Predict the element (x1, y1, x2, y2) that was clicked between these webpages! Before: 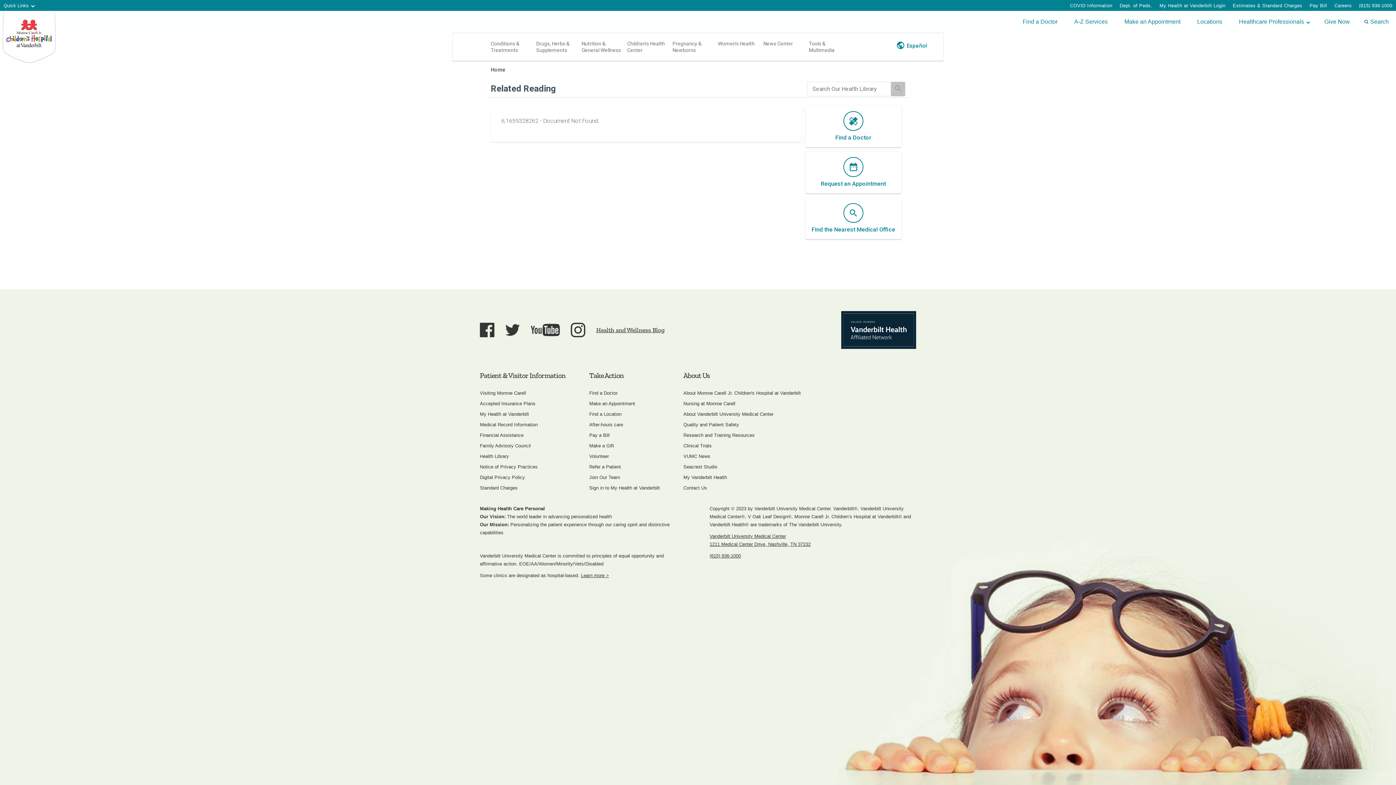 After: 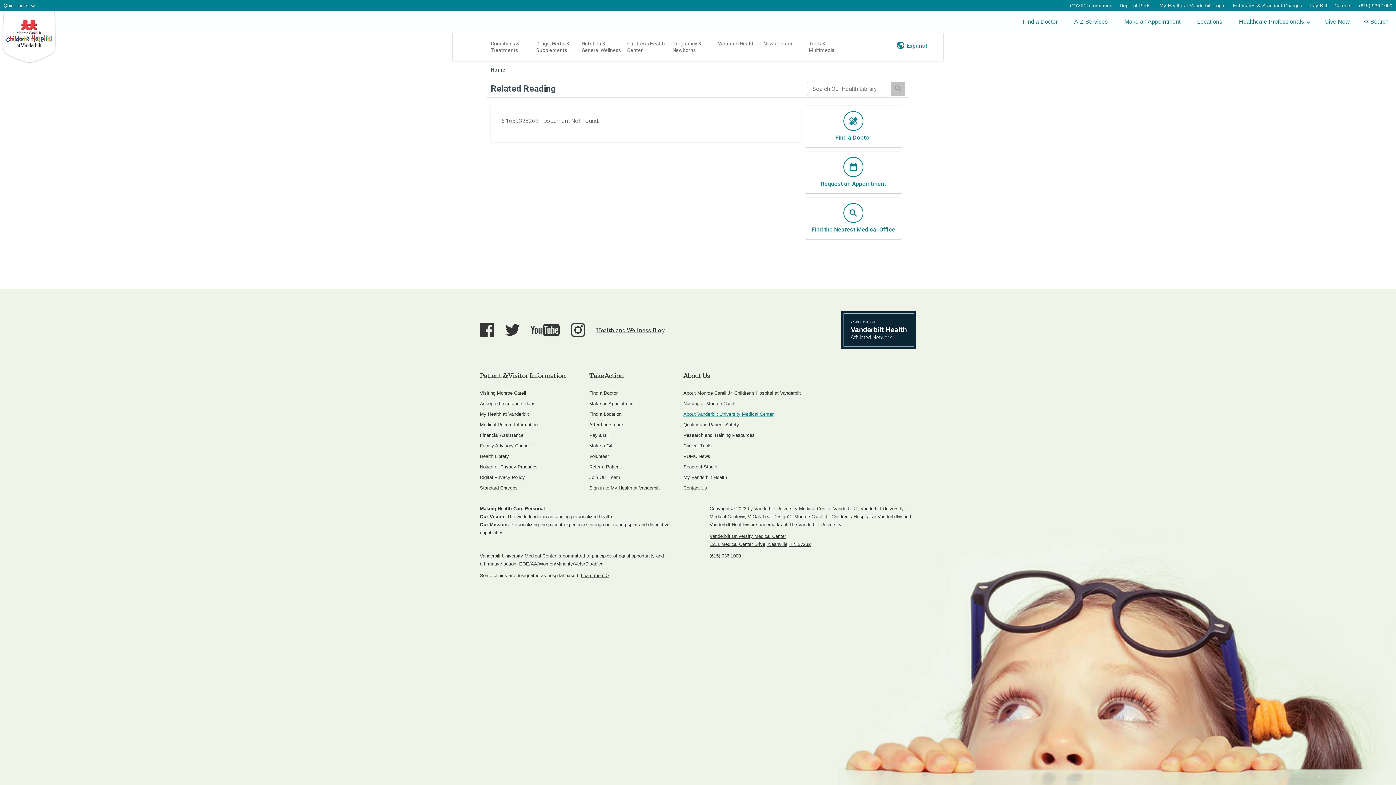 Action: bbox: (683, 411, 773, 417) label: About Vanderbilt University Medical Center